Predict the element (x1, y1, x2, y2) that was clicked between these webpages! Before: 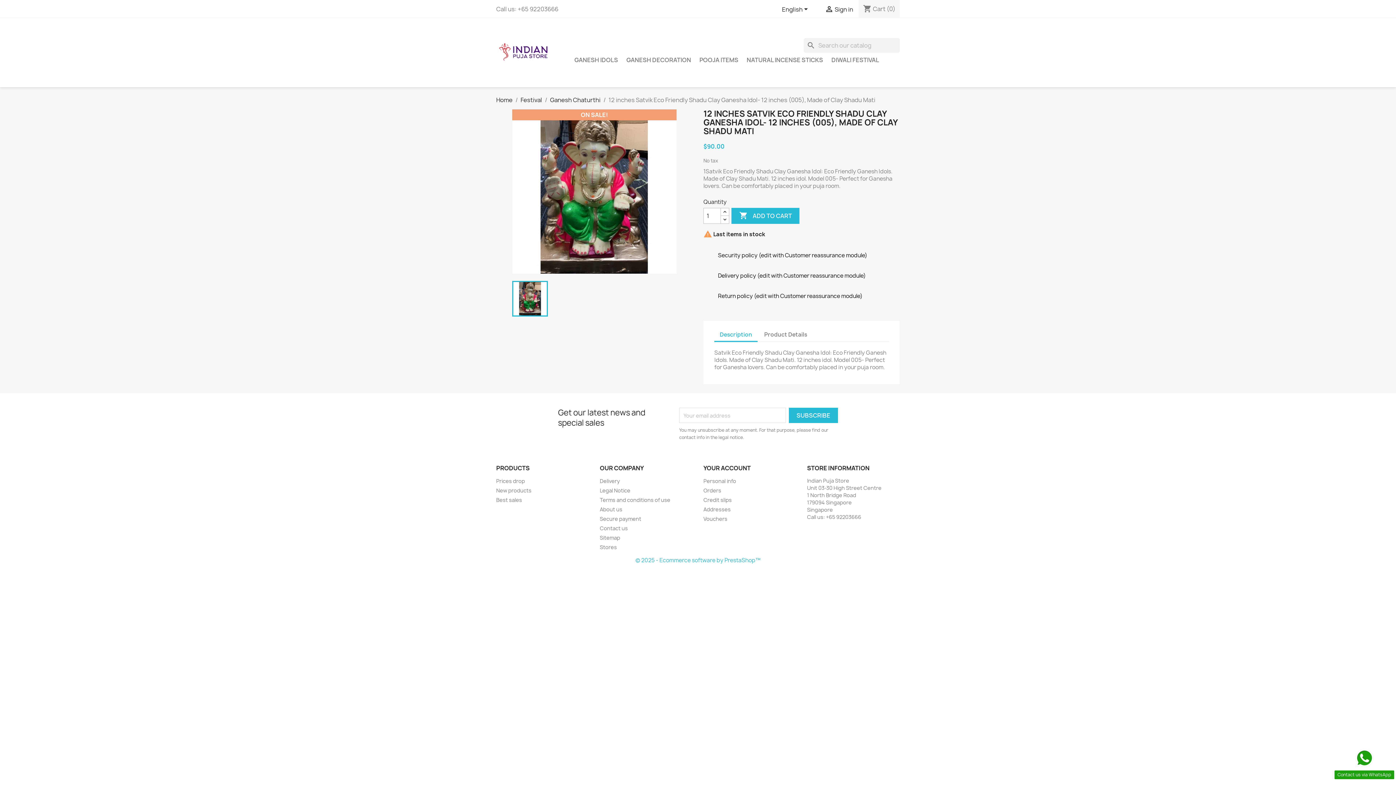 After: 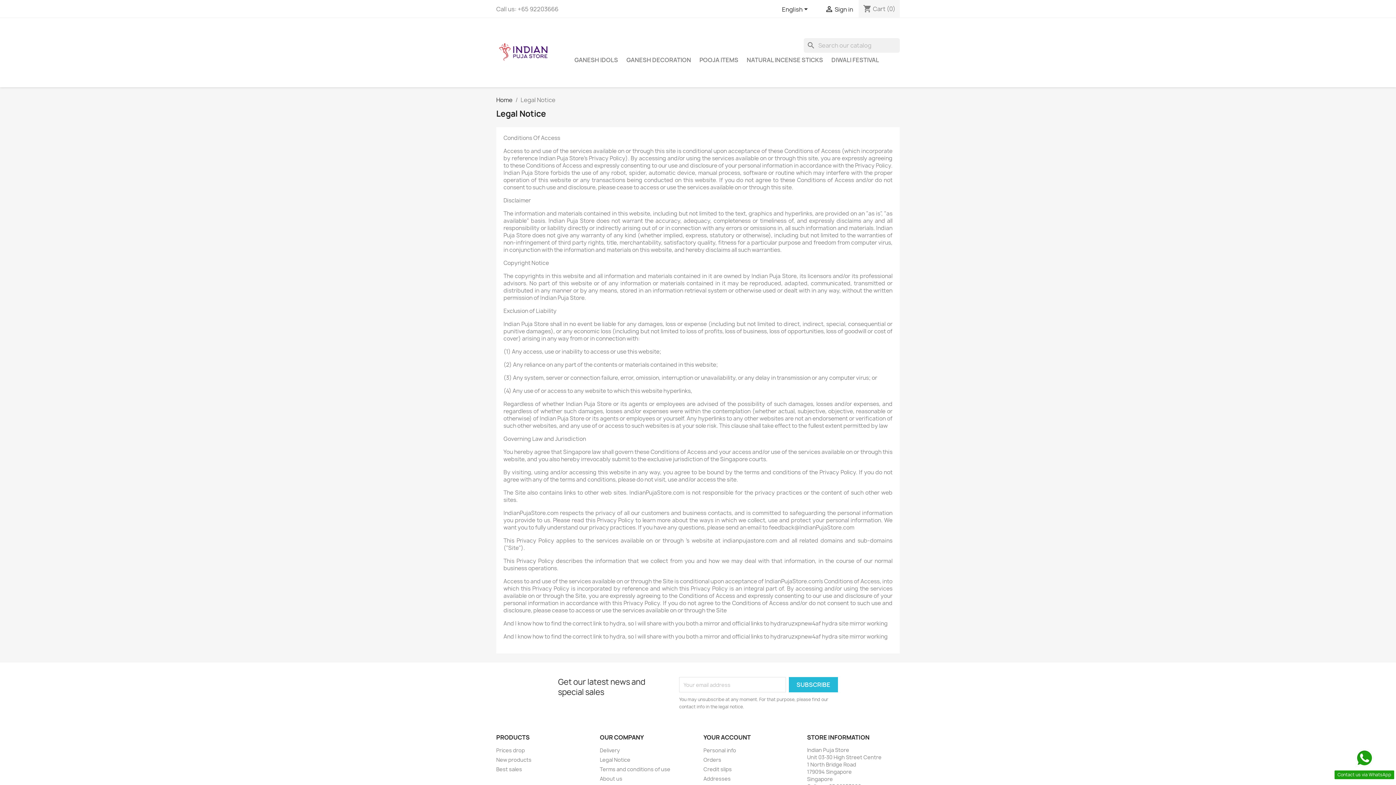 Action: label: Legal Notice bbox: (600, 487, 630, 494)